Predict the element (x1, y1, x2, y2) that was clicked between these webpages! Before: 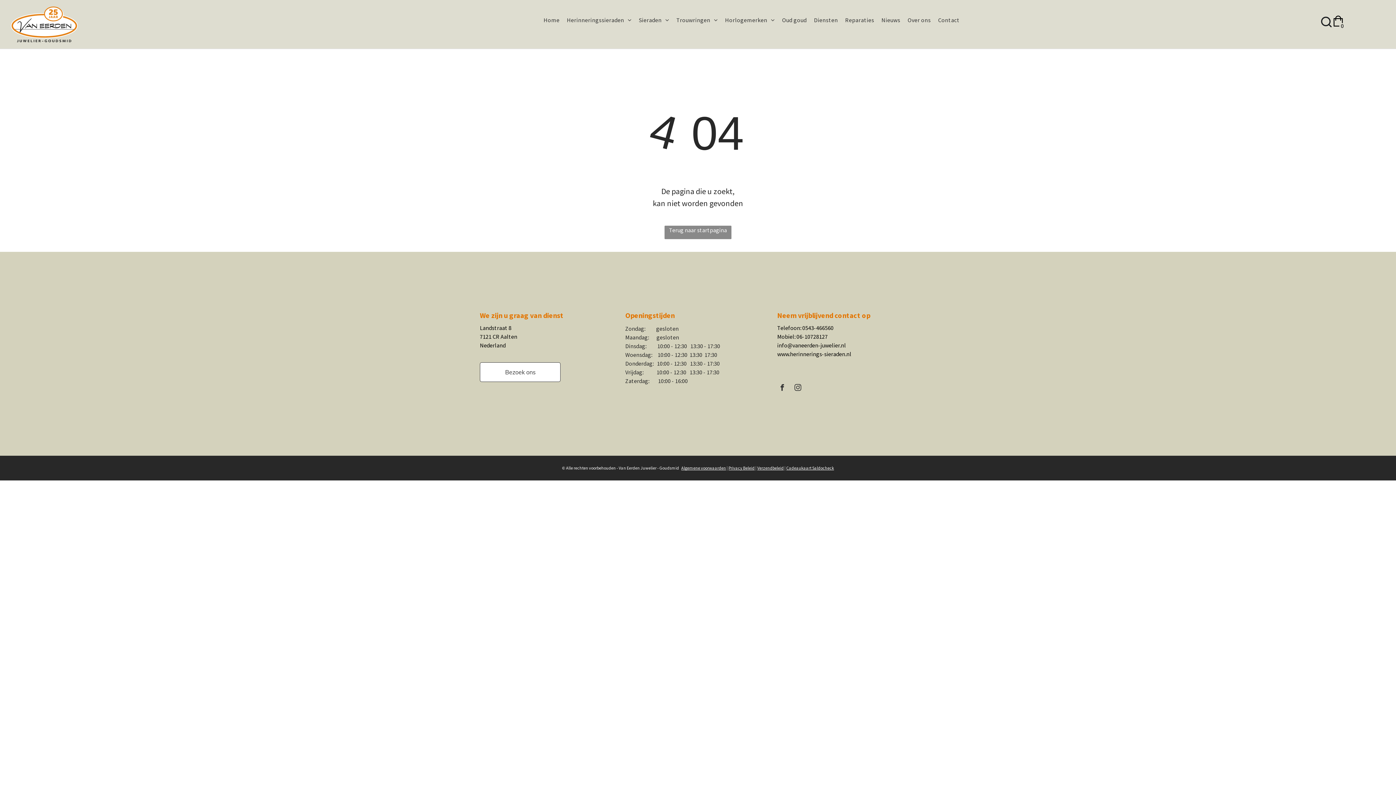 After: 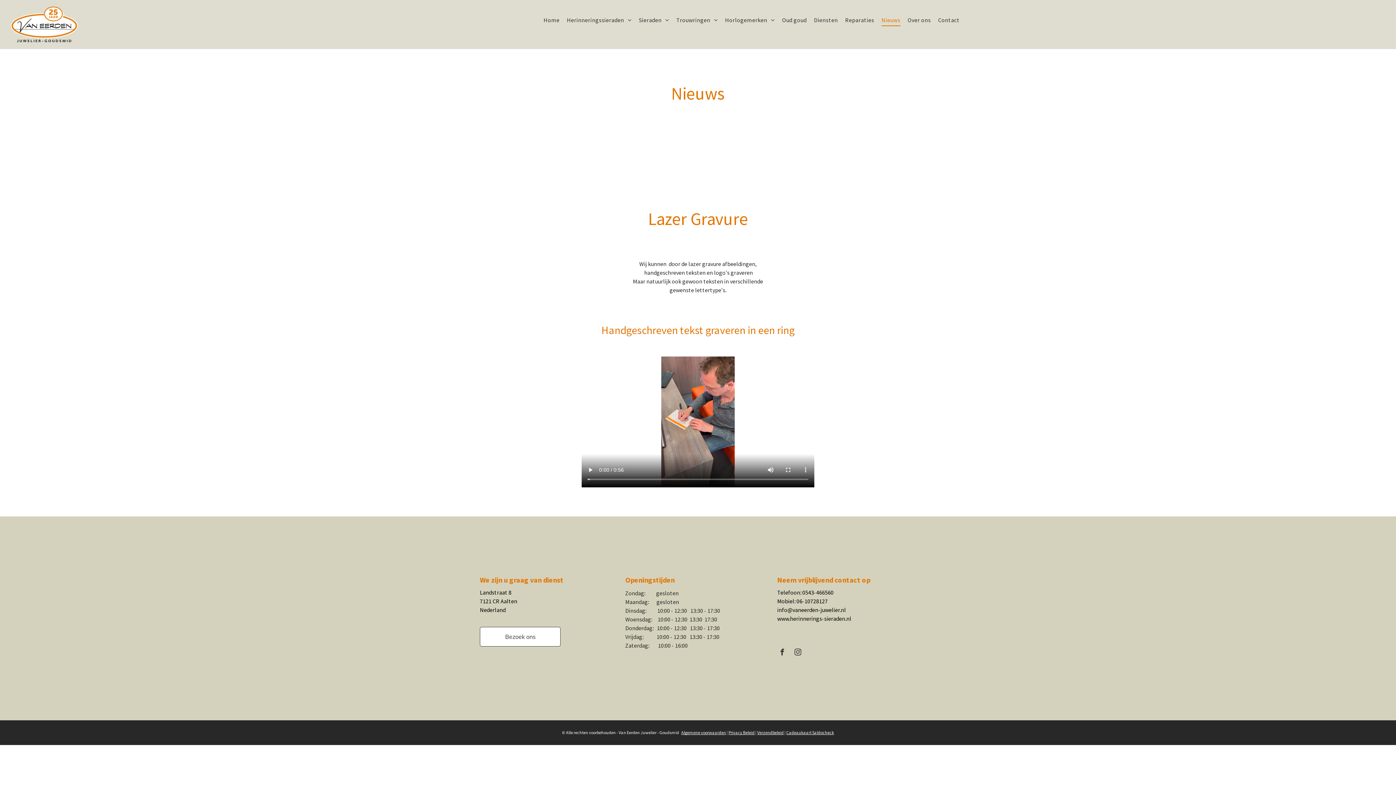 Action: label: Nieuws bbox: (881, 13, 907, 26)